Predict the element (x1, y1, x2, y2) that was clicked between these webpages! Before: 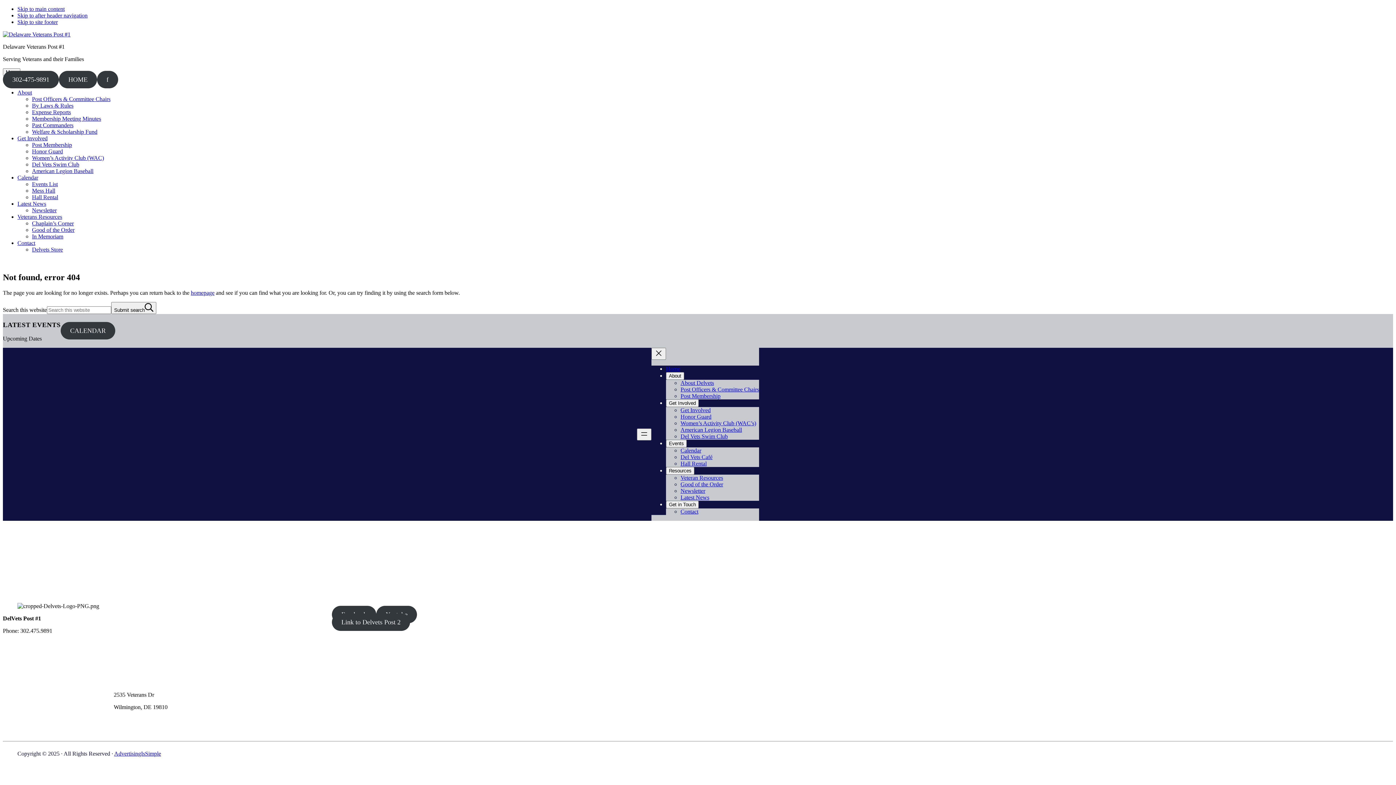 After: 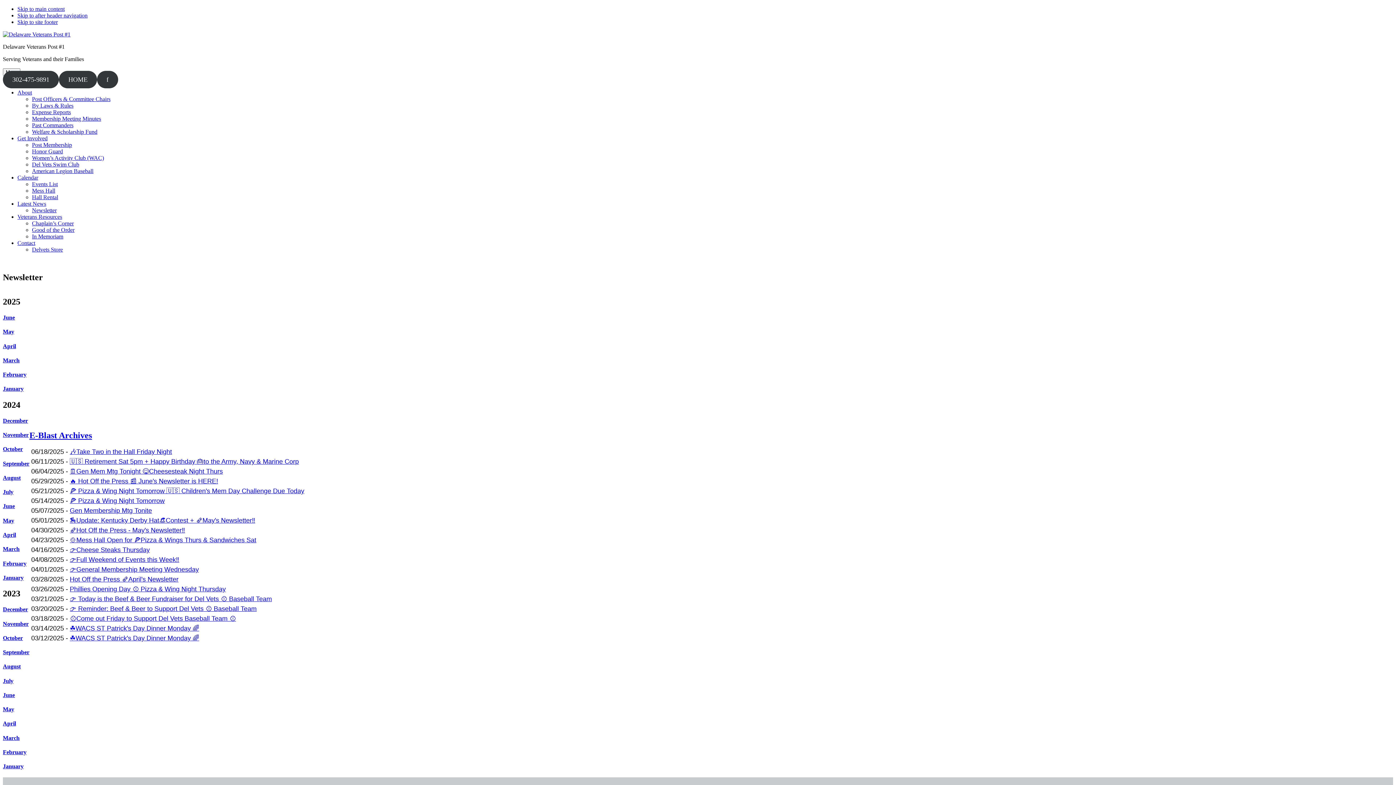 Action: bbox: (680, 488, 705, 494) label: Newsletter